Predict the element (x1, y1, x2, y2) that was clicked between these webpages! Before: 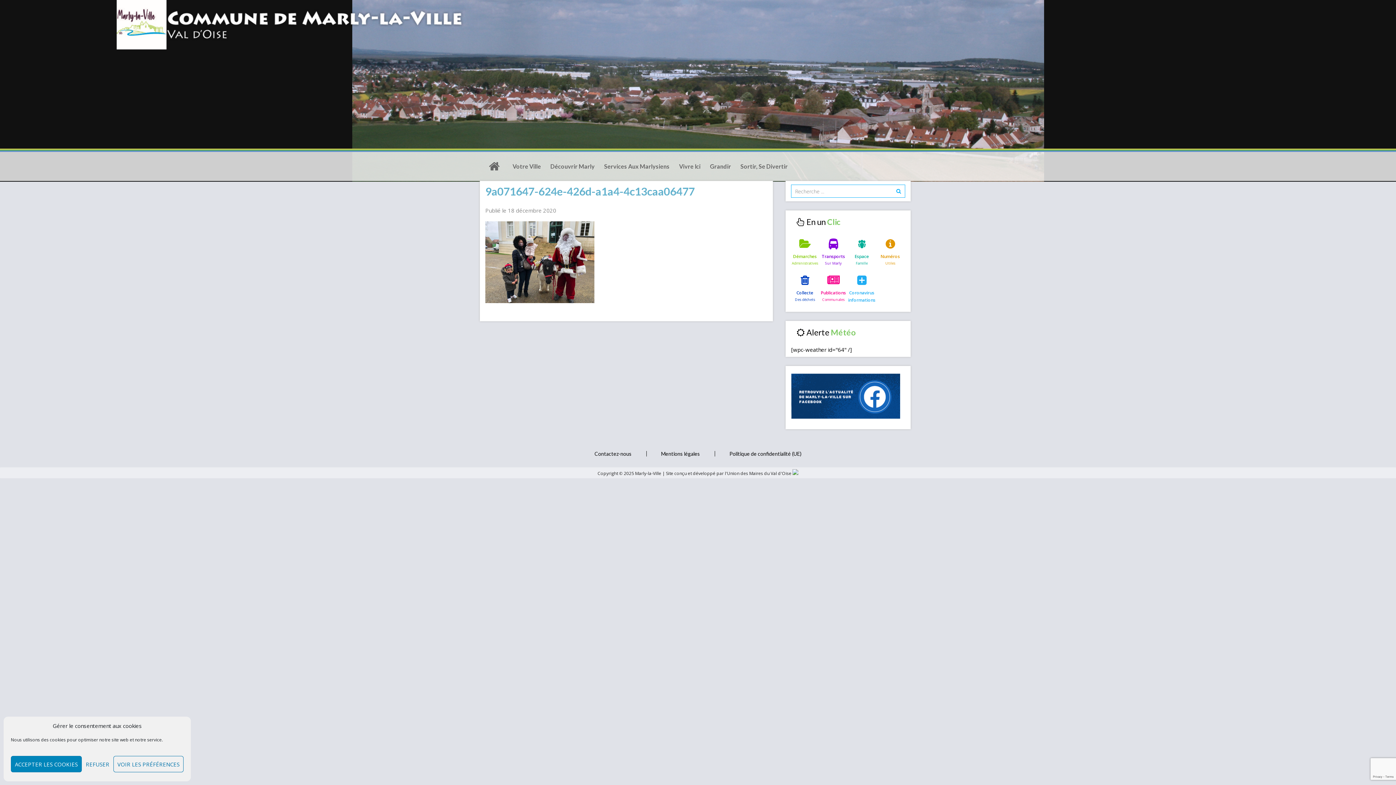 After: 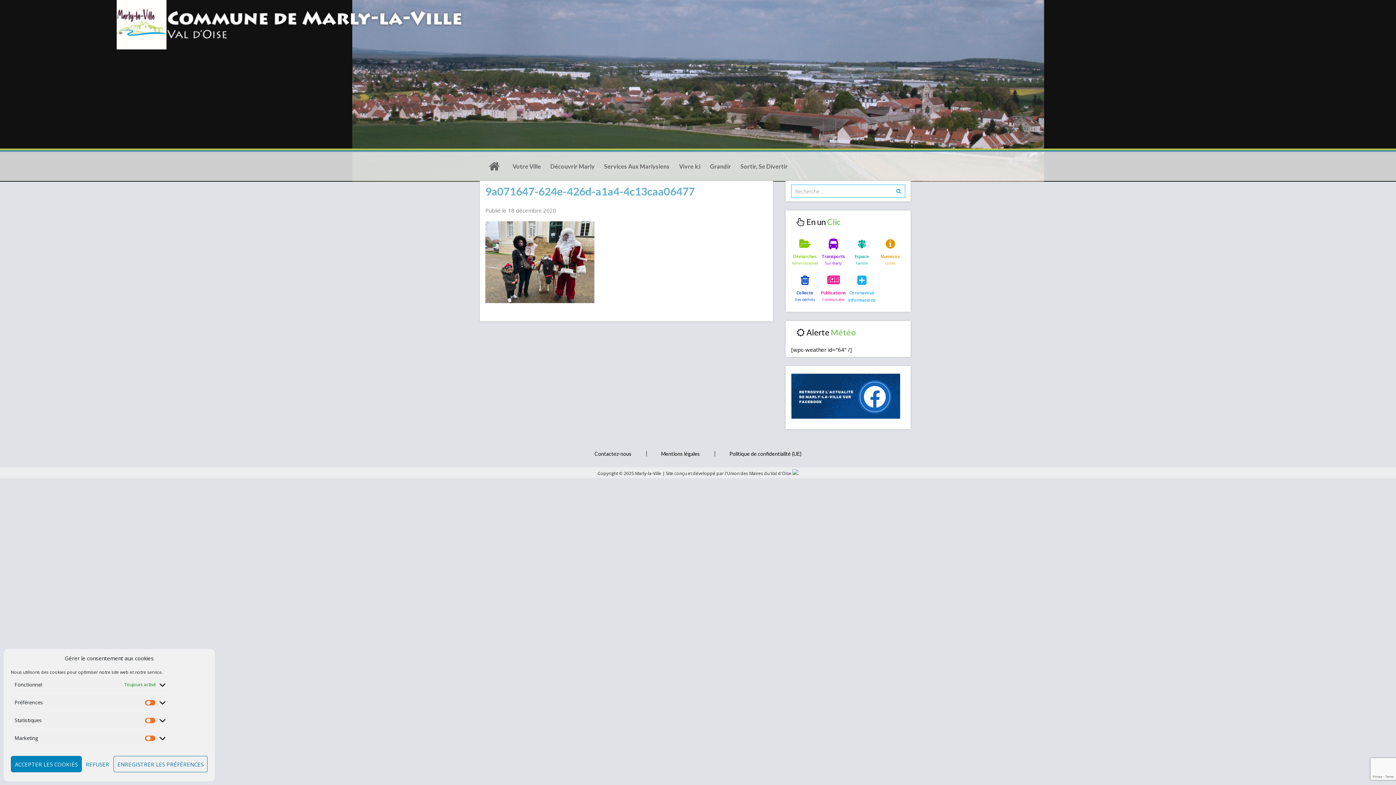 Action: bbox: (113, 756, 183, 772) label: VOIR LES PRÉFÉRENCES